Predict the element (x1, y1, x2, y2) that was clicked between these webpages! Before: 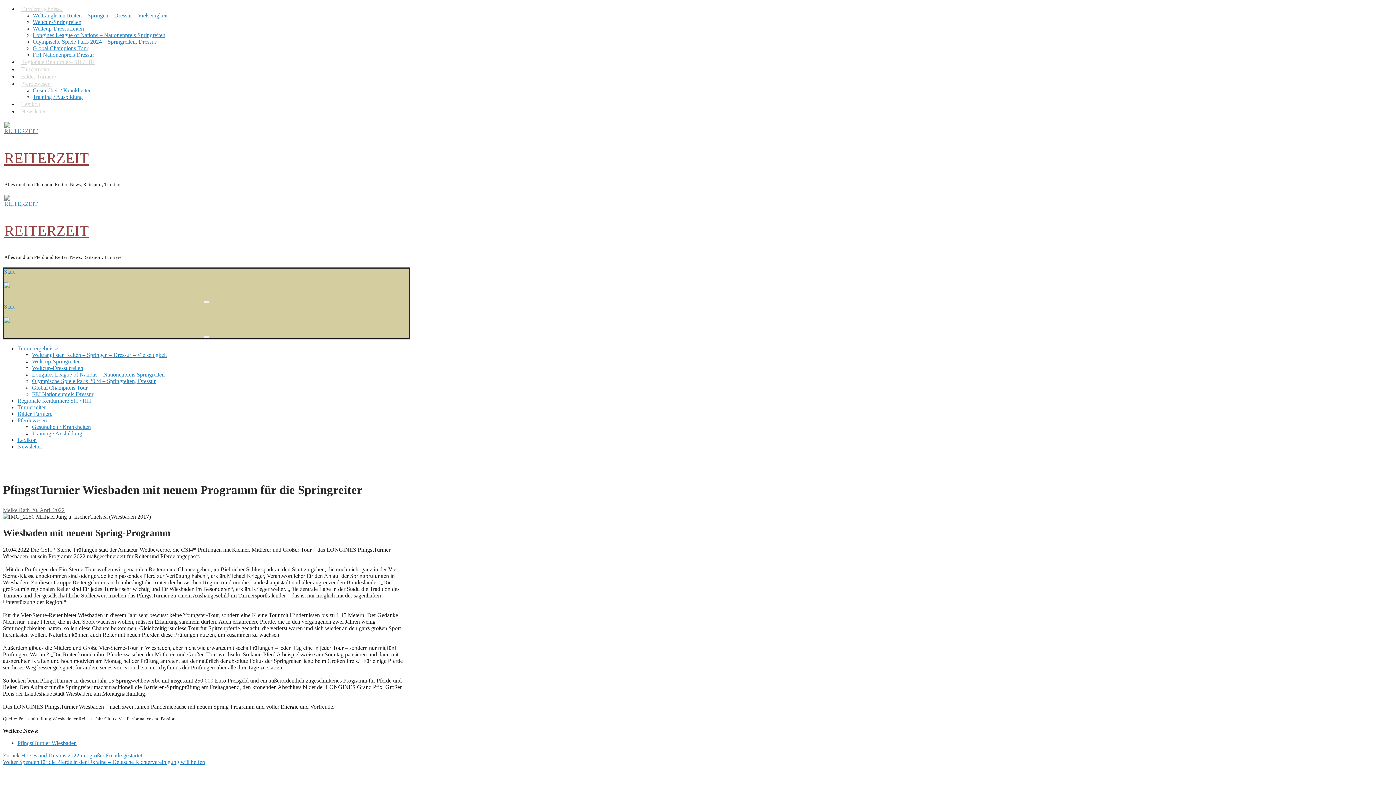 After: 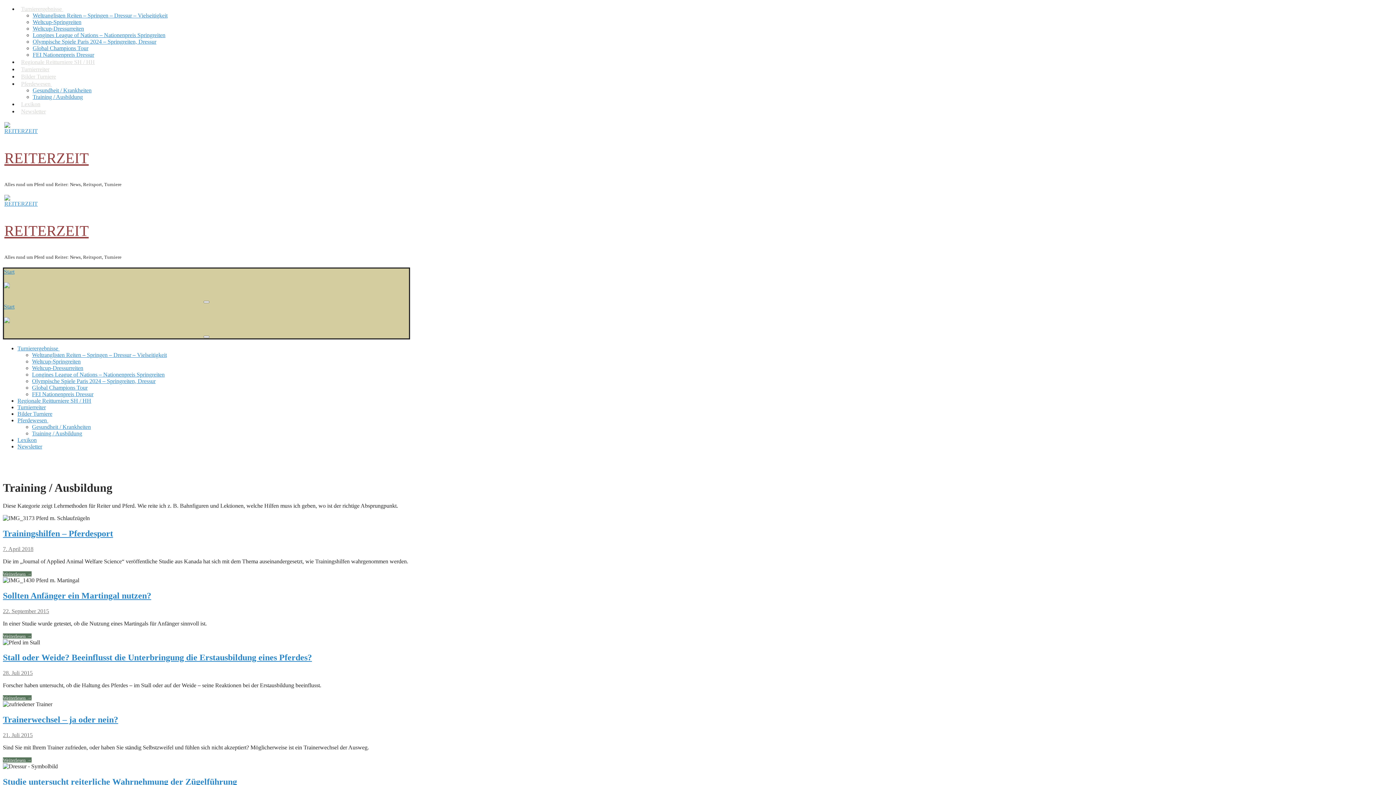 Action: bbox: (32, 430, 82, 436) label: Training / Ausbildung